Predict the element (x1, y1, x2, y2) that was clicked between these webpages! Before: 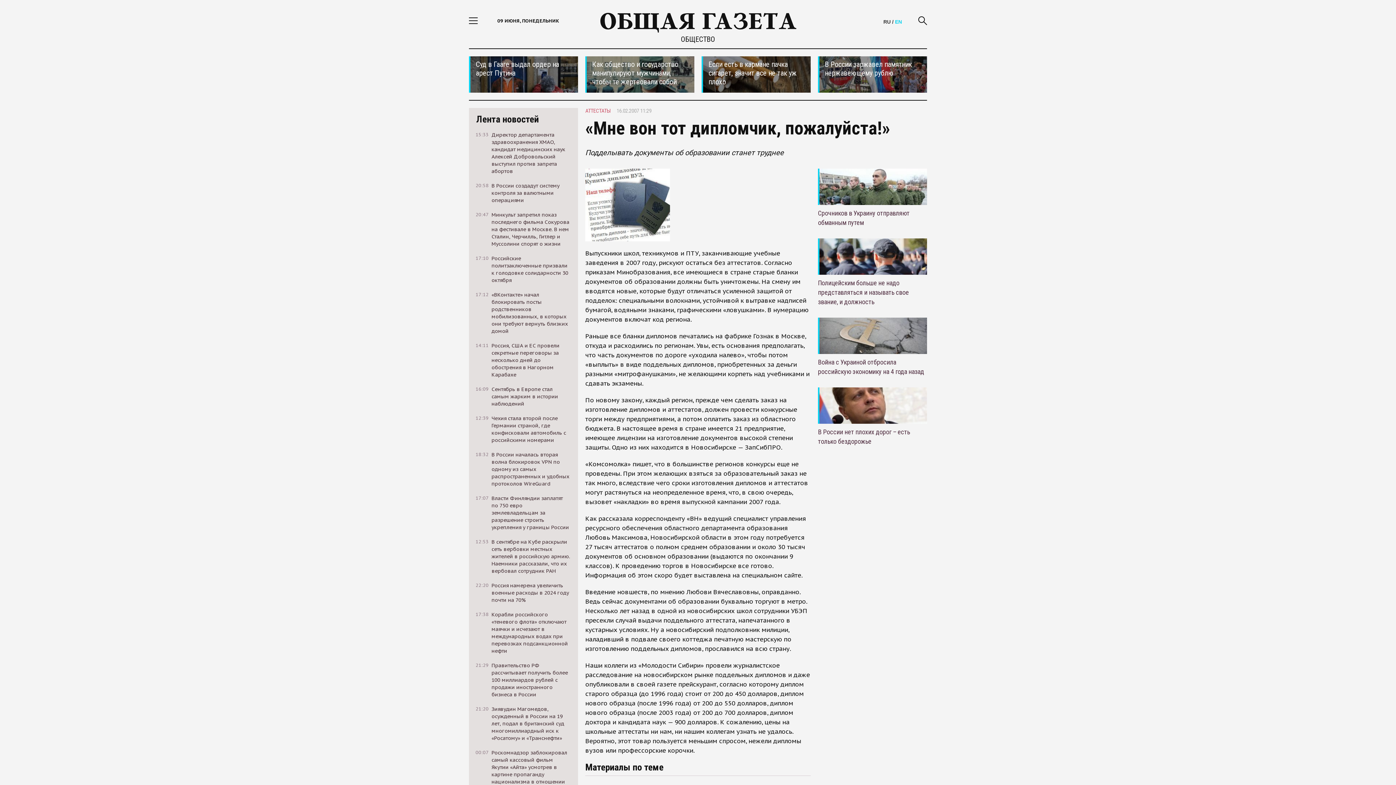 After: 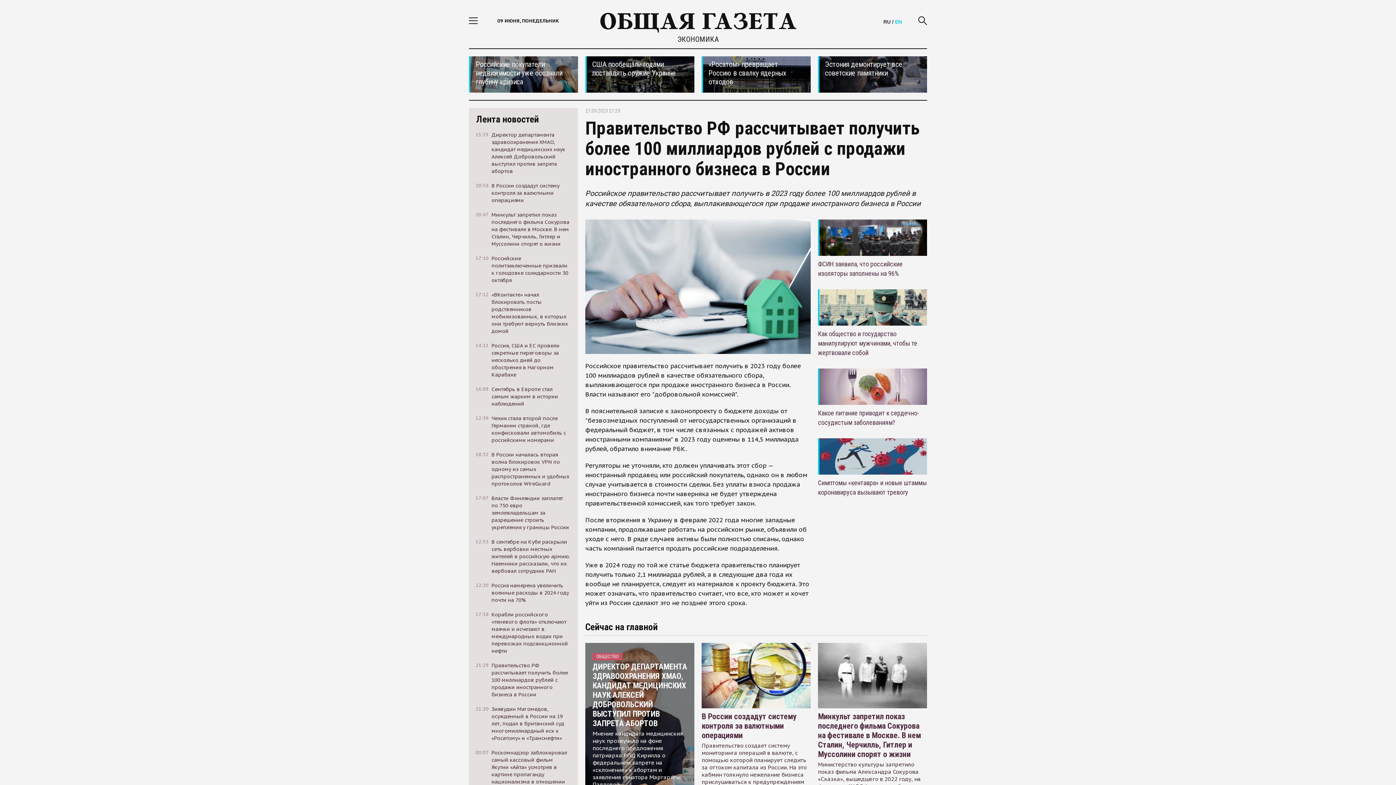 Action: bbox: (469, 662, 578, 698) label: 21:29
Правительство РФ рассчитывает получить более 100 миллиардов рублей с продажи иностранного бизнеса в России